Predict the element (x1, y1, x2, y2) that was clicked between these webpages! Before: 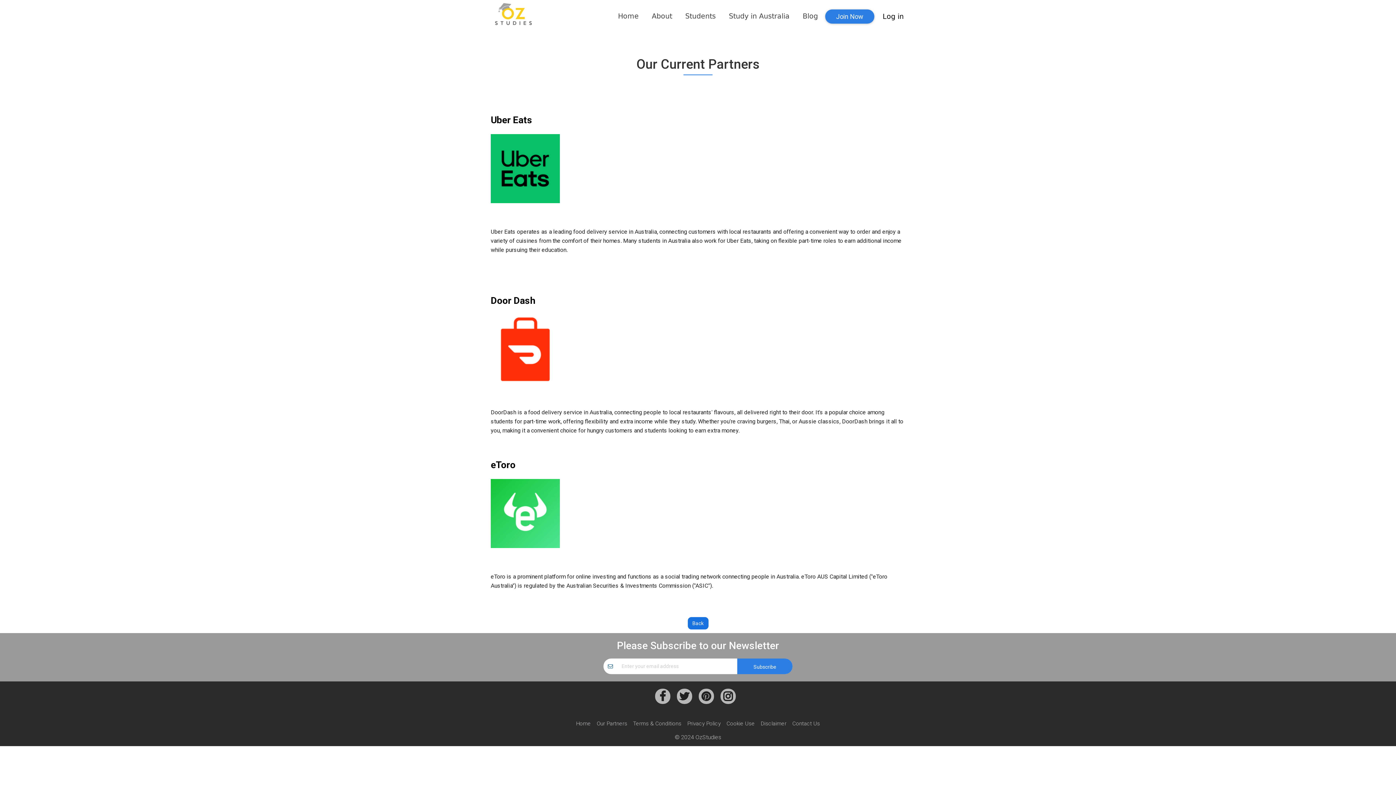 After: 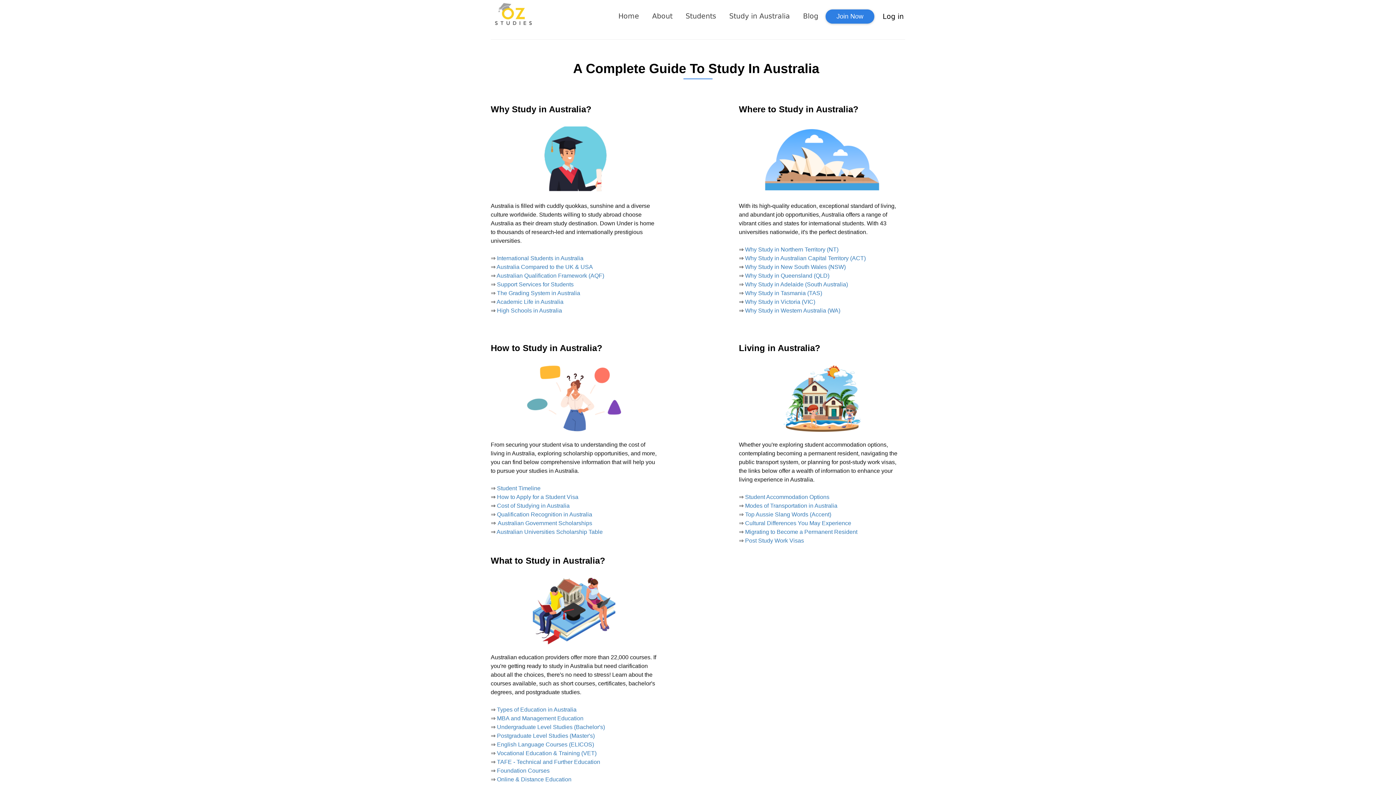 Action: bbox: (722, 0, 796, 31) label: Study in Australia